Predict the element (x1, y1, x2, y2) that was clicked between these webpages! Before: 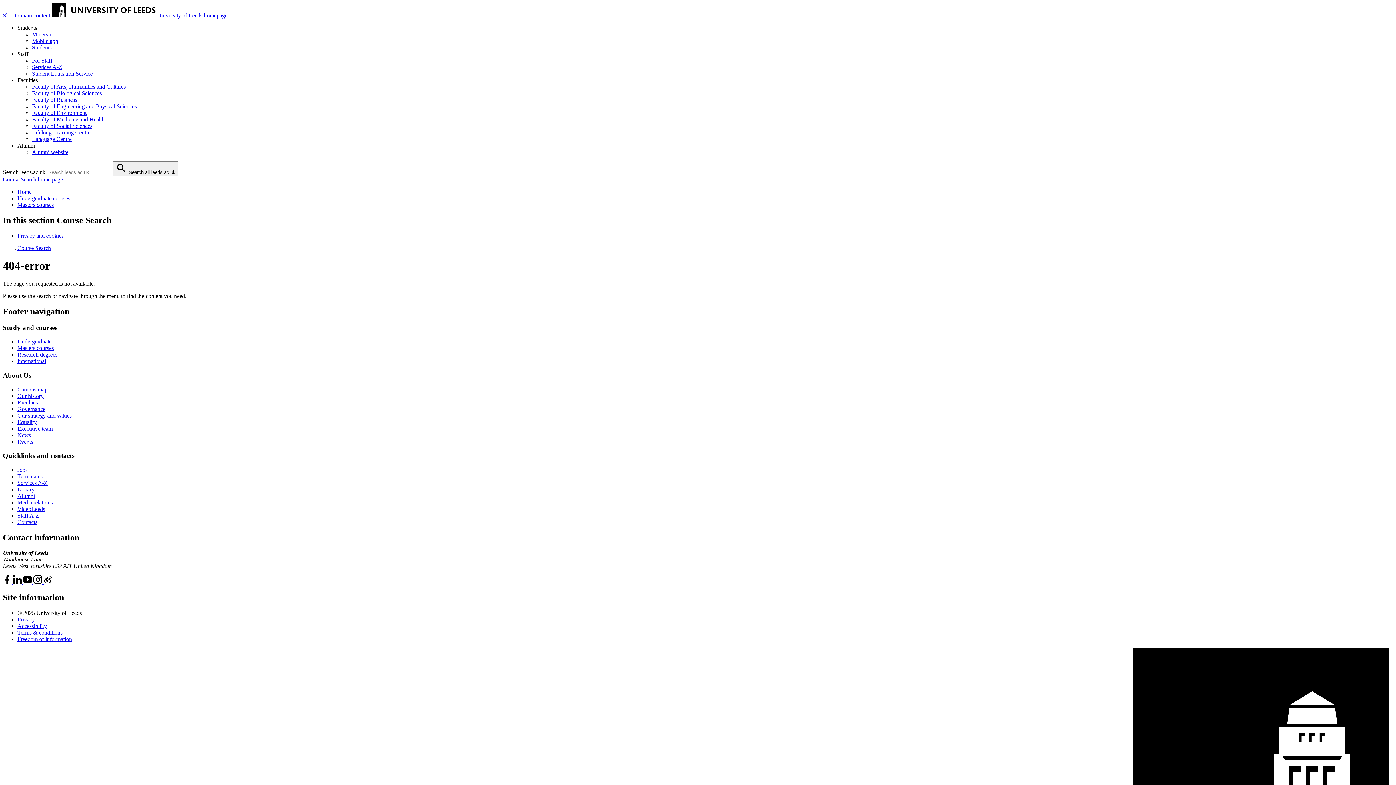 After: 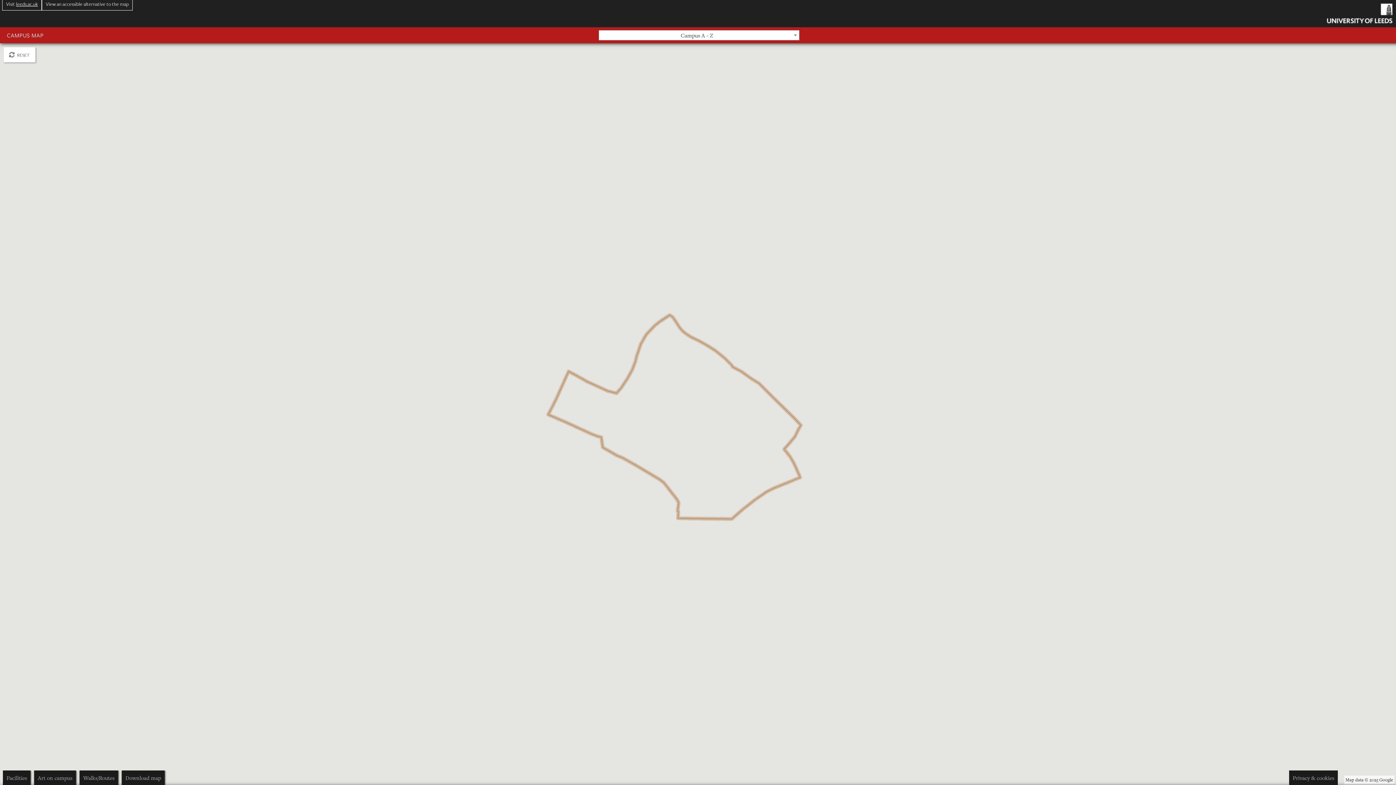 Action: bbox: (17, 386, 47, 392) label: Campus map